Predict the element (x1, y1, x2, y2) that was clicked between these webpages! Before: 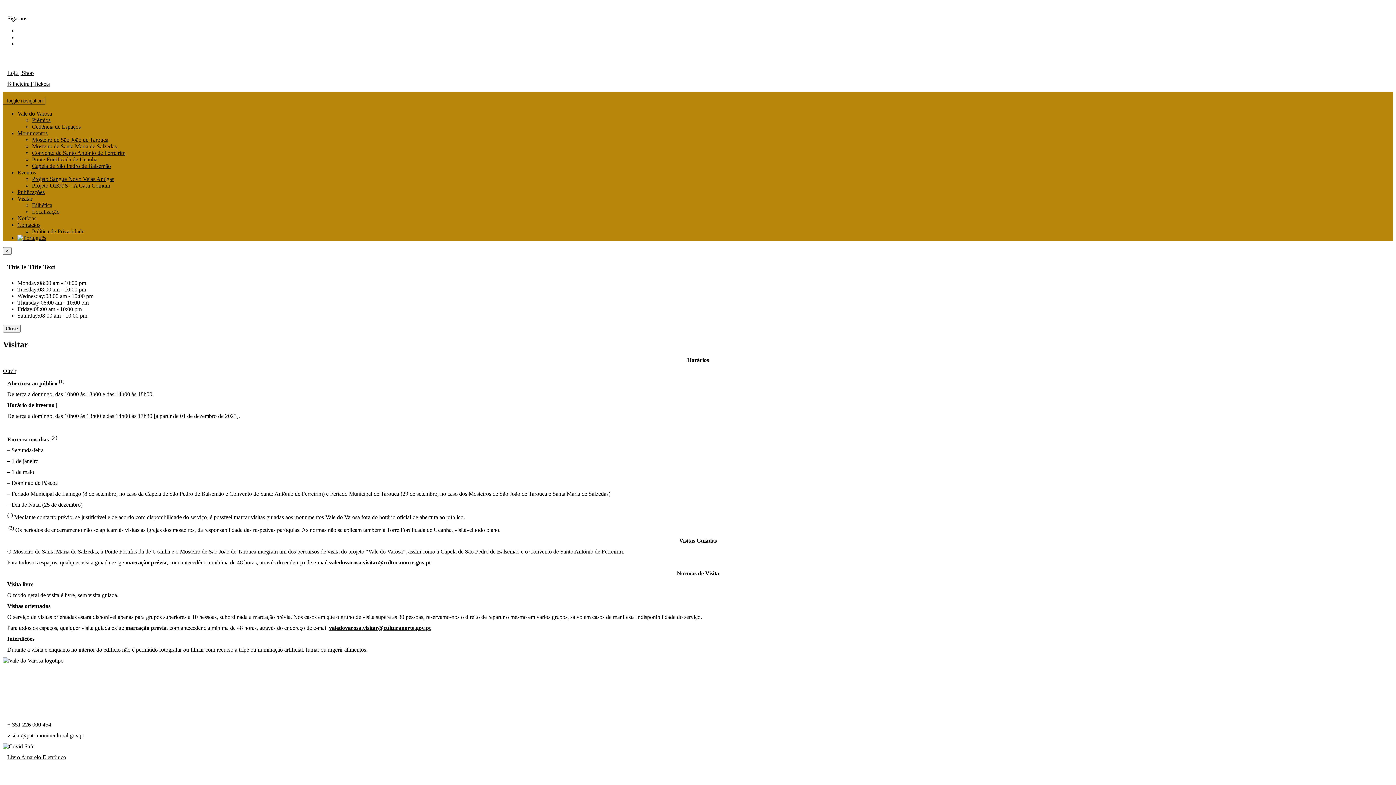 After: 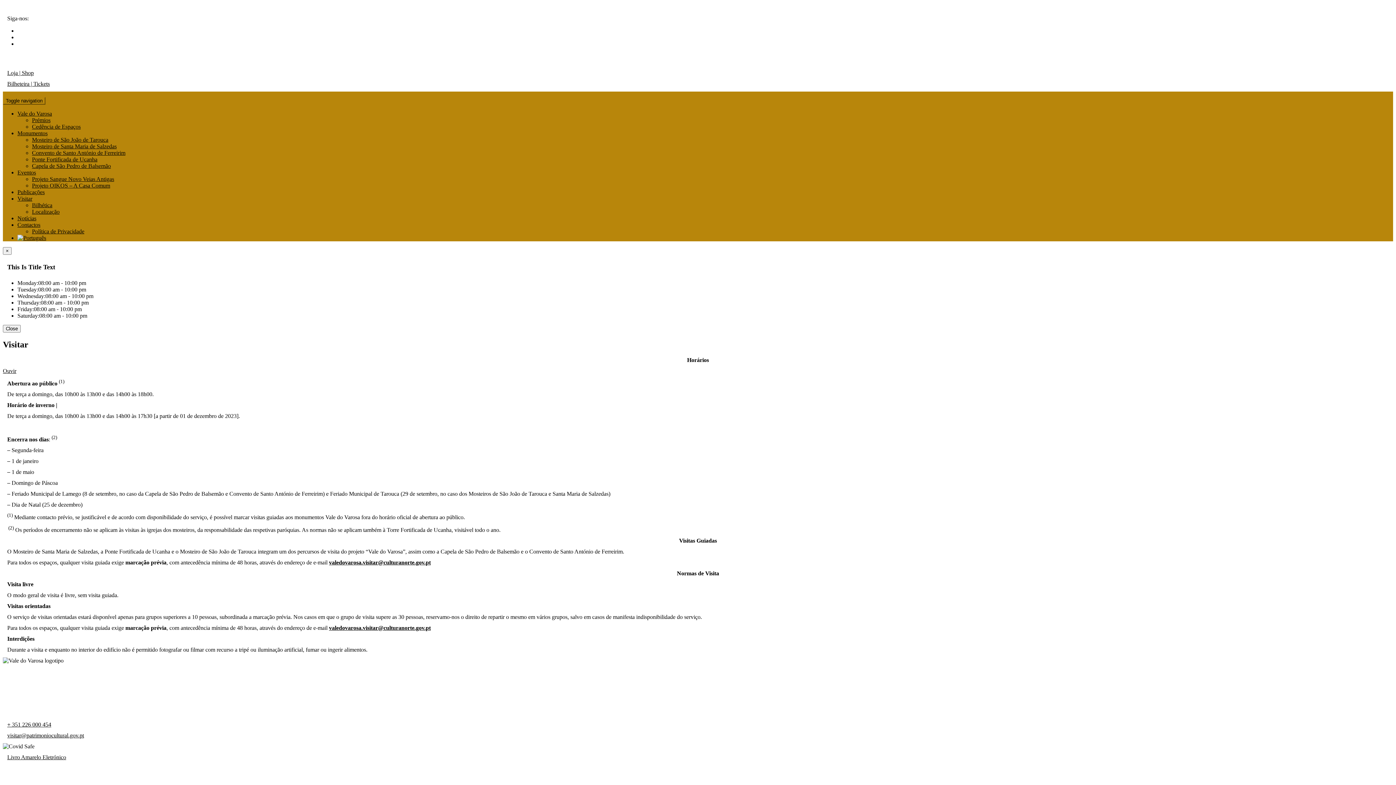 Action: bbox: (7, 732, 84, 739) label: visitar@patrimoniocultural.gov.pt